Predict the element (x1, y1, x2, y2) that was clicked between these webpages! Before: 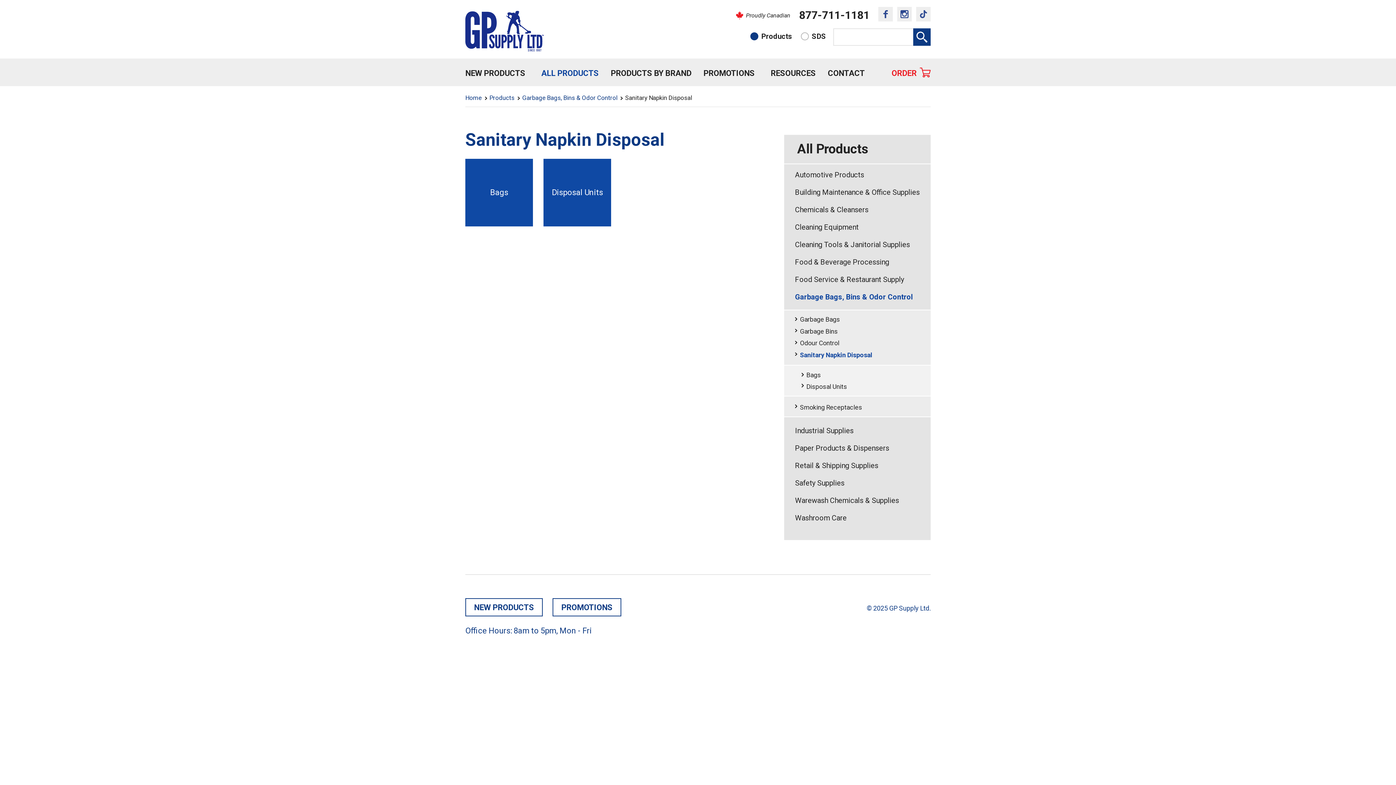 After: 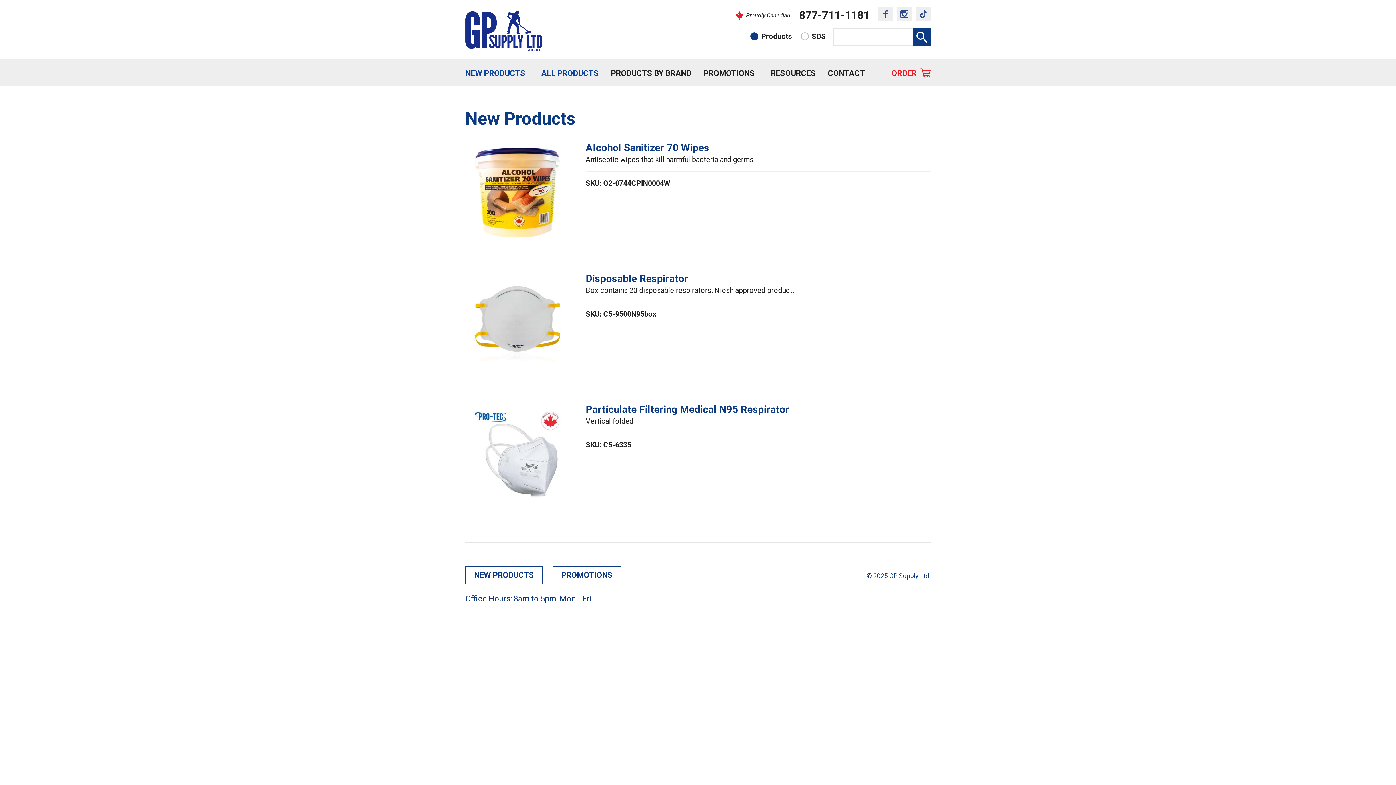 Action: bbox: (465, 598, 542, 616) label: NEW PRODUCTS